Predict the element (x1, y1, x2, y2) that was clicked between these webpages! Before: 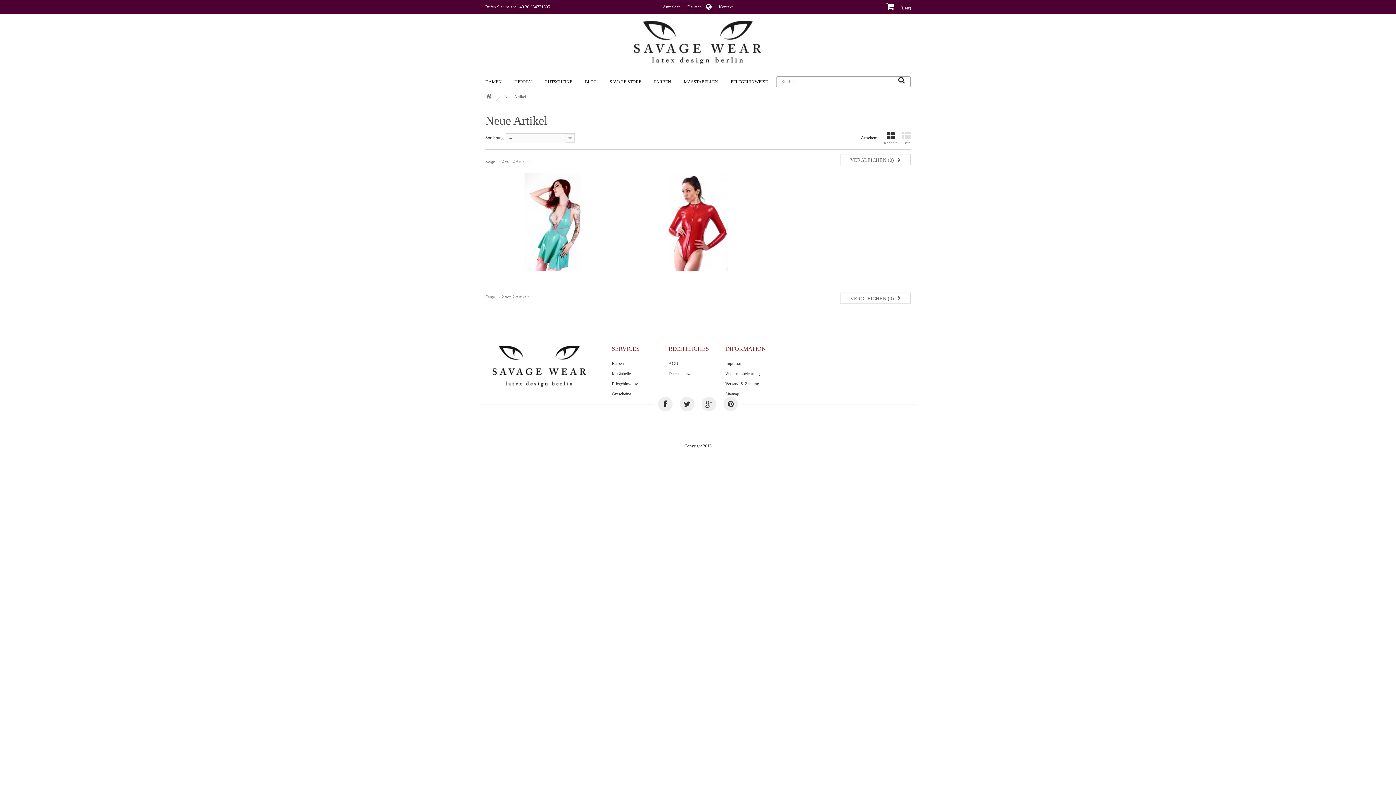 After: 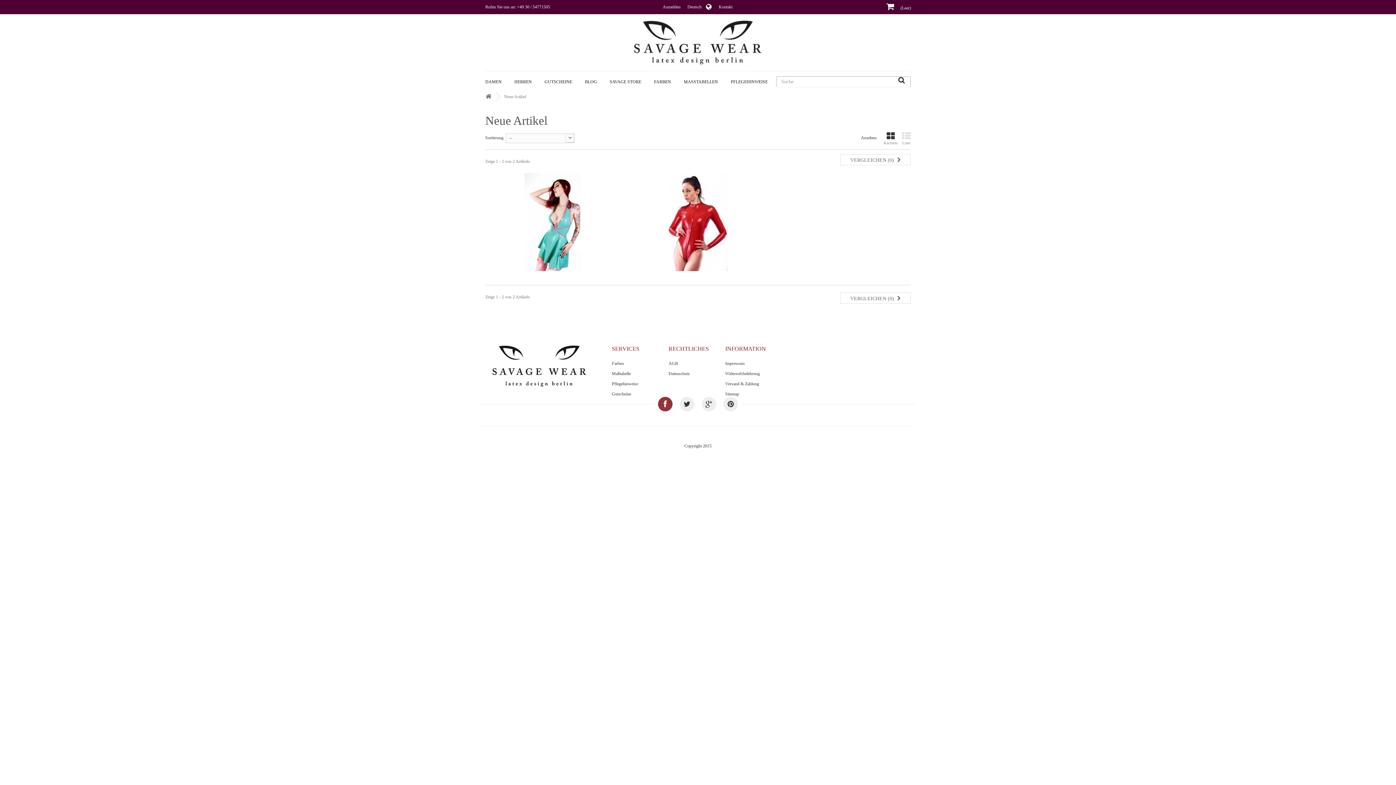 Action: bbox: (658, 397, 672, 415)